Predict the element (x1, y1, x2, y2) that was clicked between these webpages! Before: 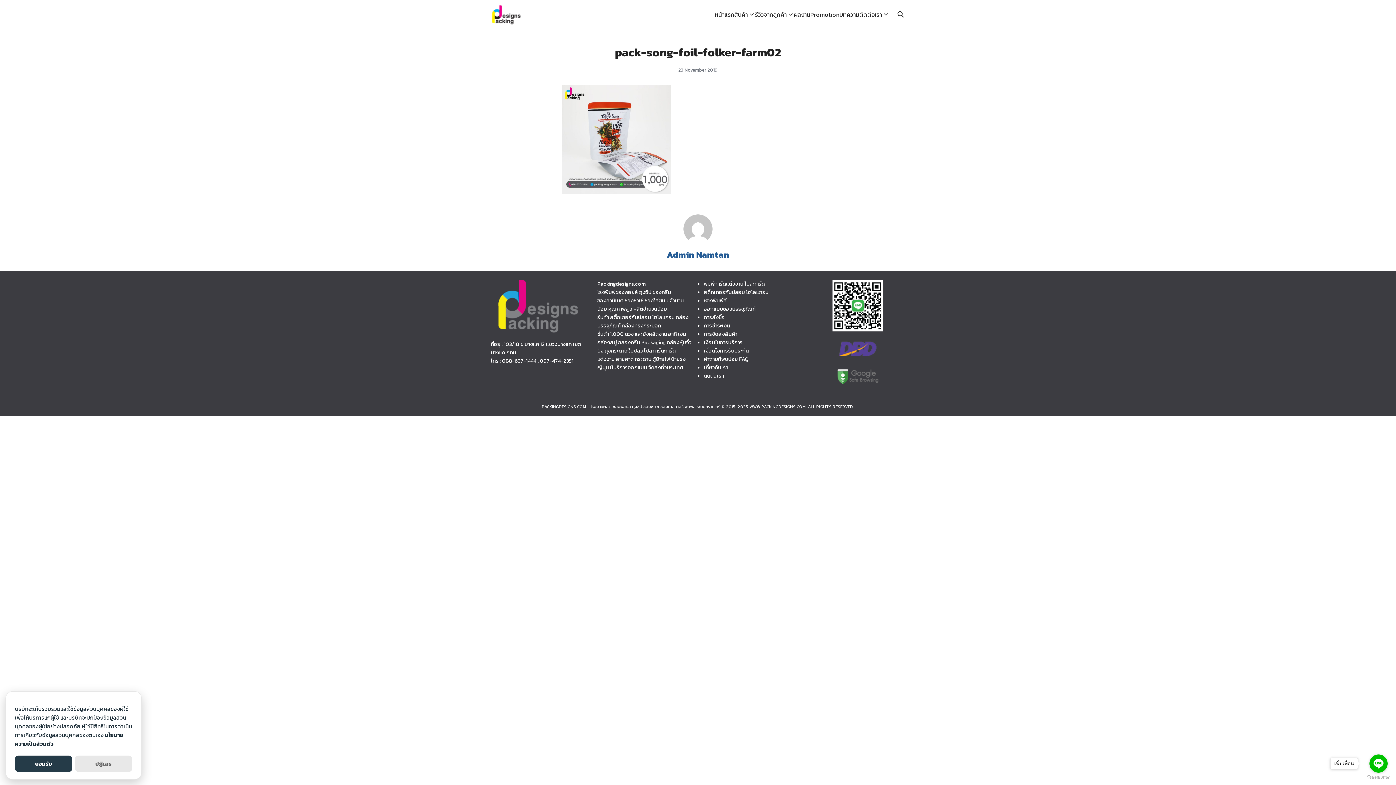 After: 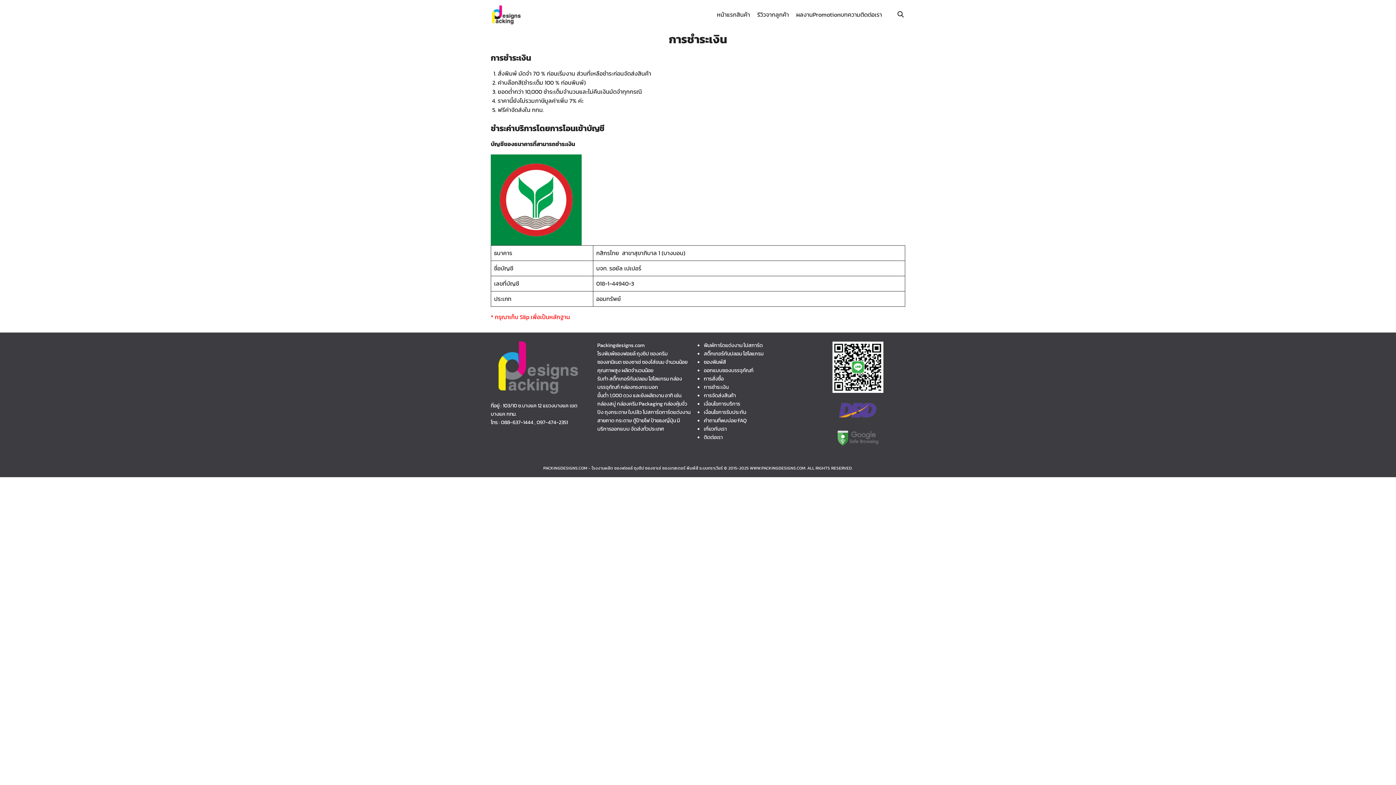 Action: bbox: (704, 321, 730, 329) label: การชำระเงิน